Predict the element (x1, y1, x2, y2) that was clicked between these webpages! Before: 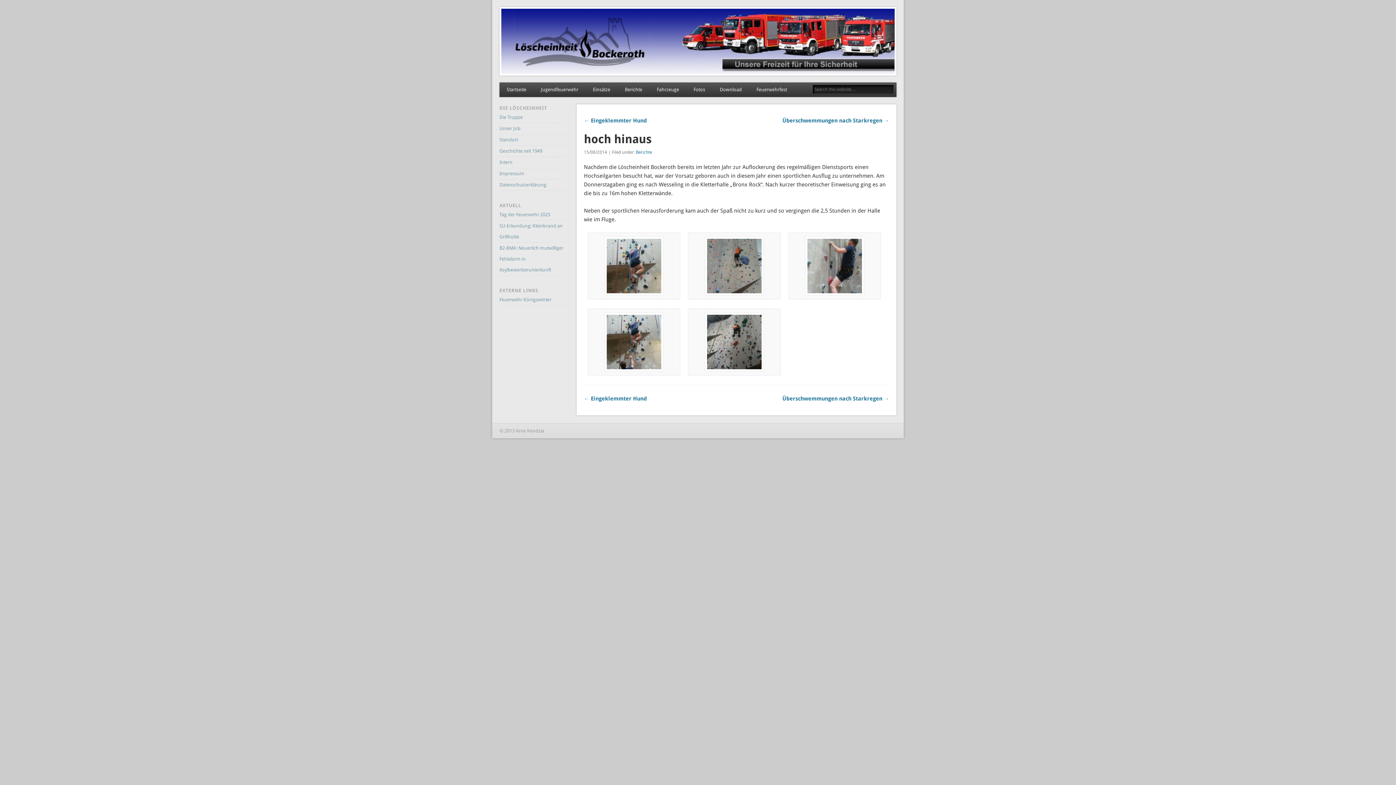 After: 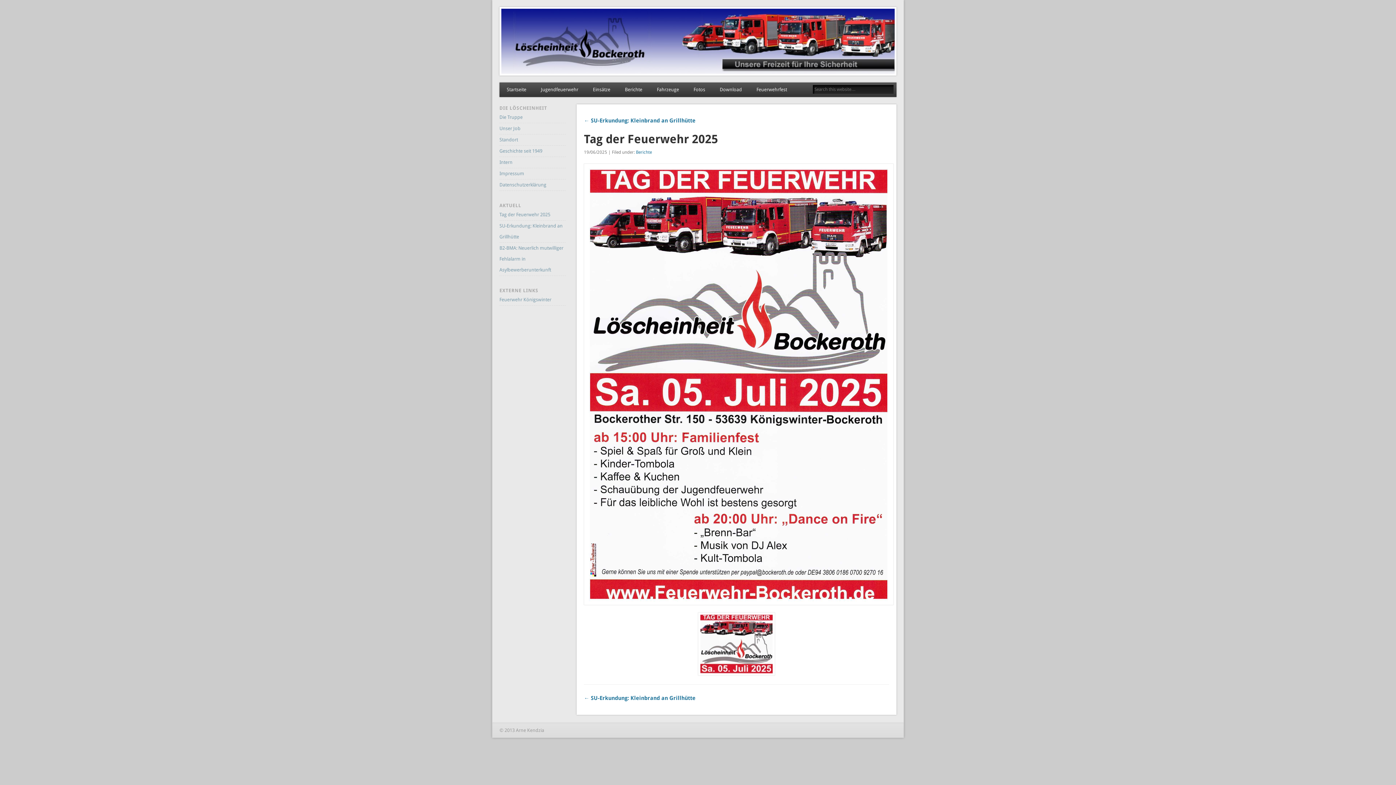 Action: bbox: (499, 212, 550, 217) label: Tag der Feuerwehr 2025